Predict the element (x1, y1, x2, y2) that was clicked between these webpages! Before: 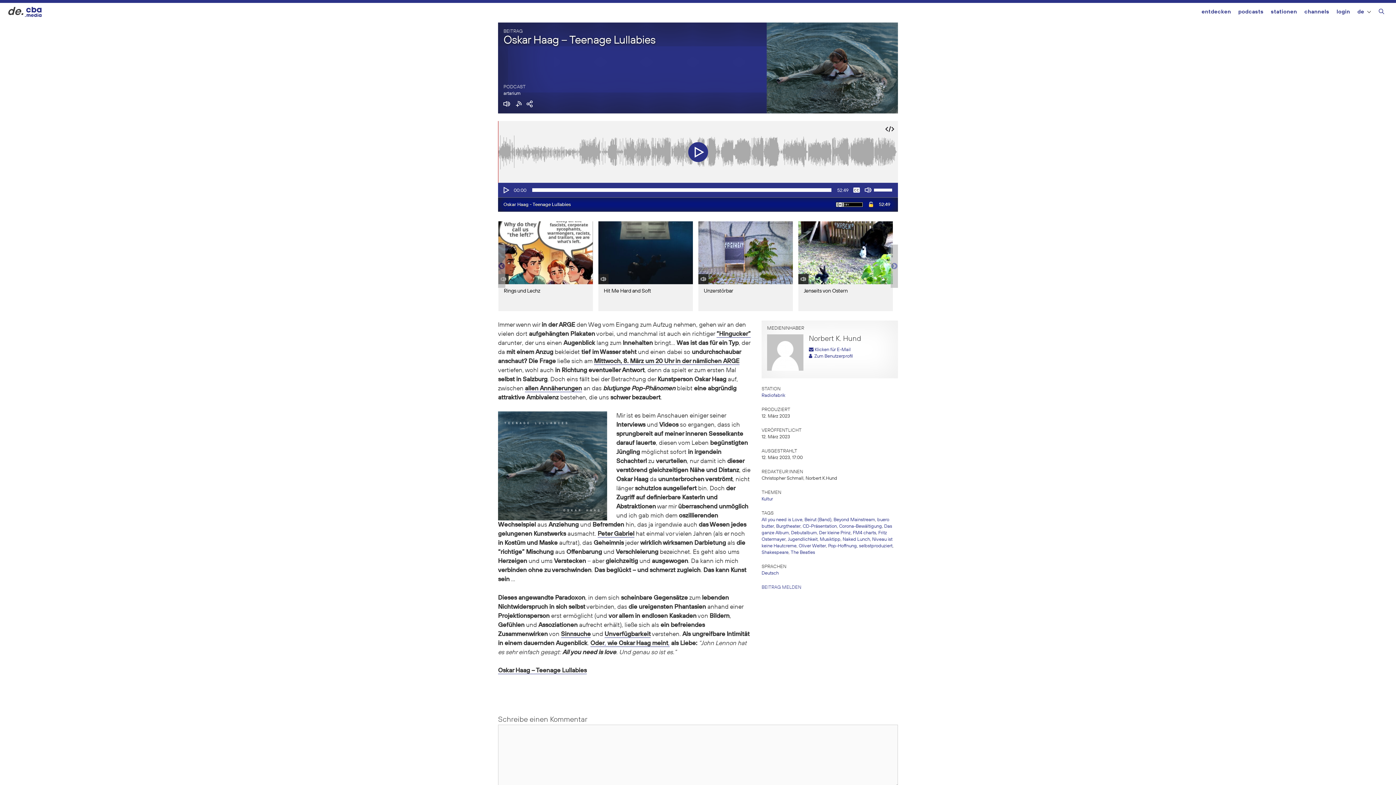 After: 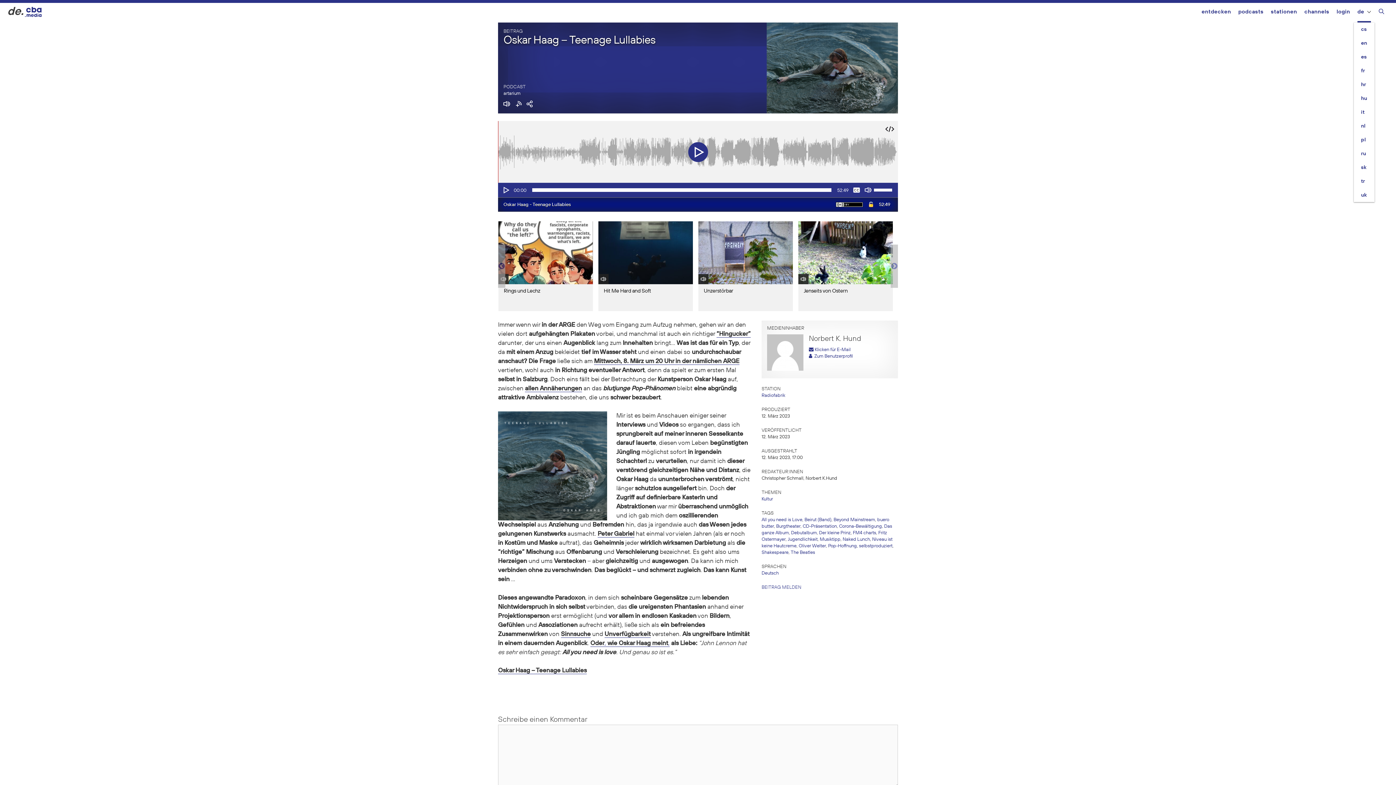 Action: label: de bbox: (1357, 2, 1371, 22)